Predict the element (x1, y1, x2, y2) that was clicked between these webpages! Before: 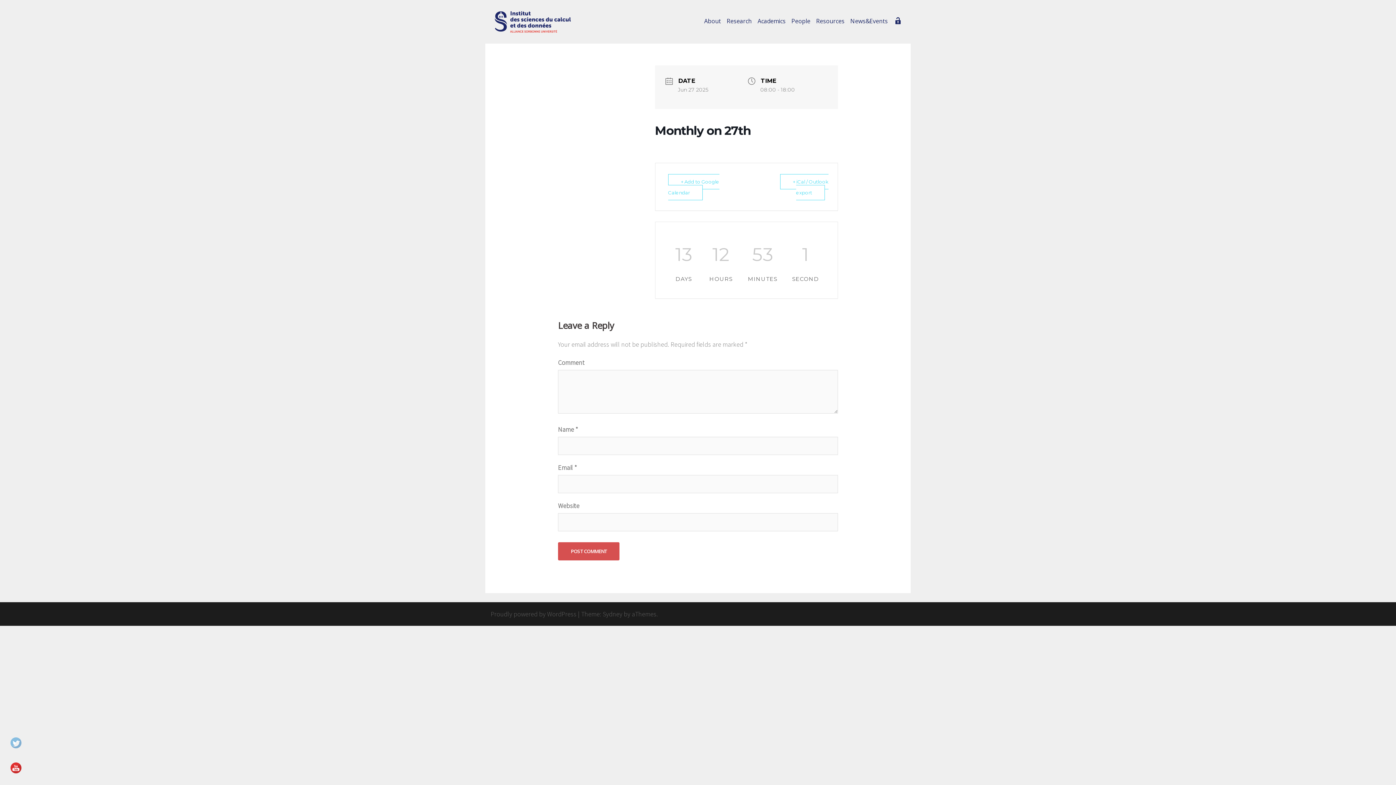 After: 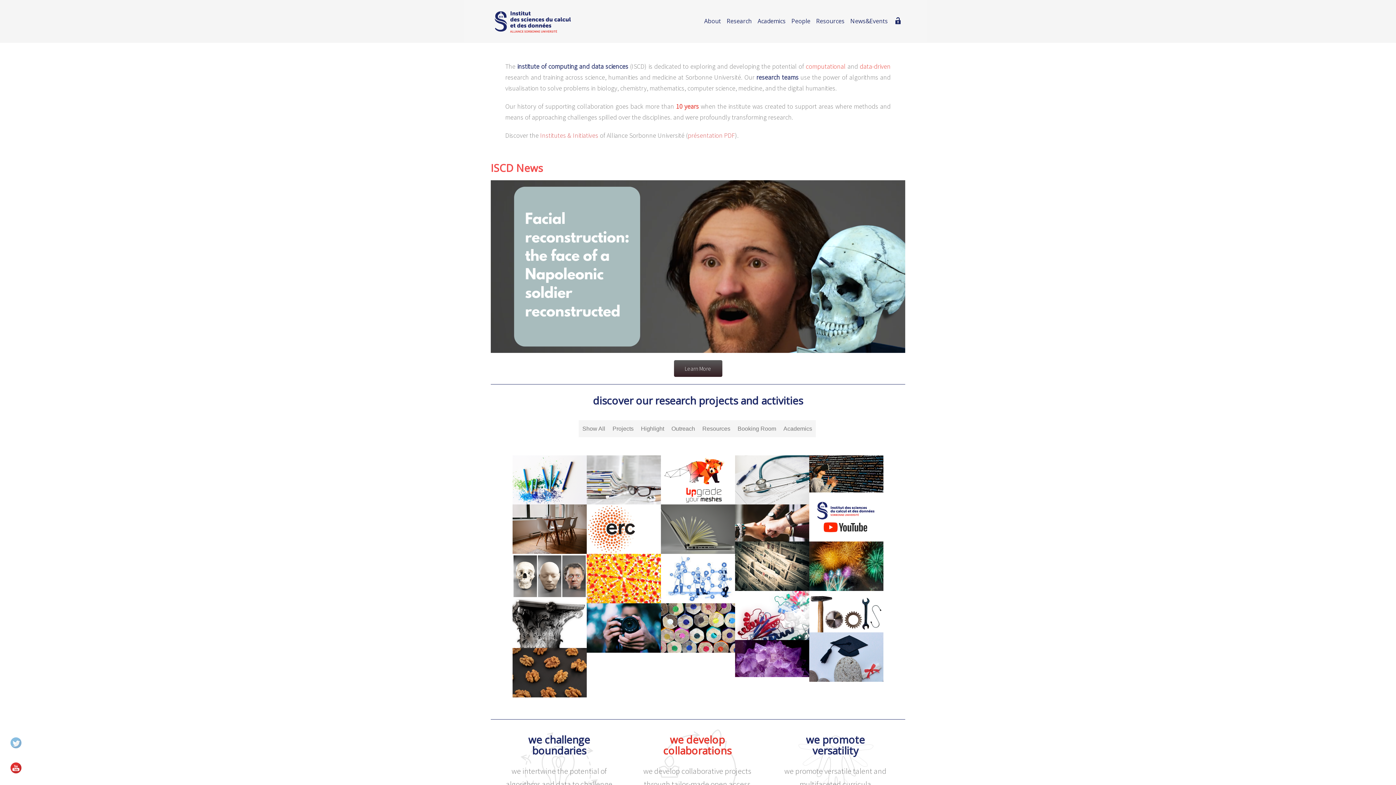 Action: bbox: (490, 16, 586, 24)